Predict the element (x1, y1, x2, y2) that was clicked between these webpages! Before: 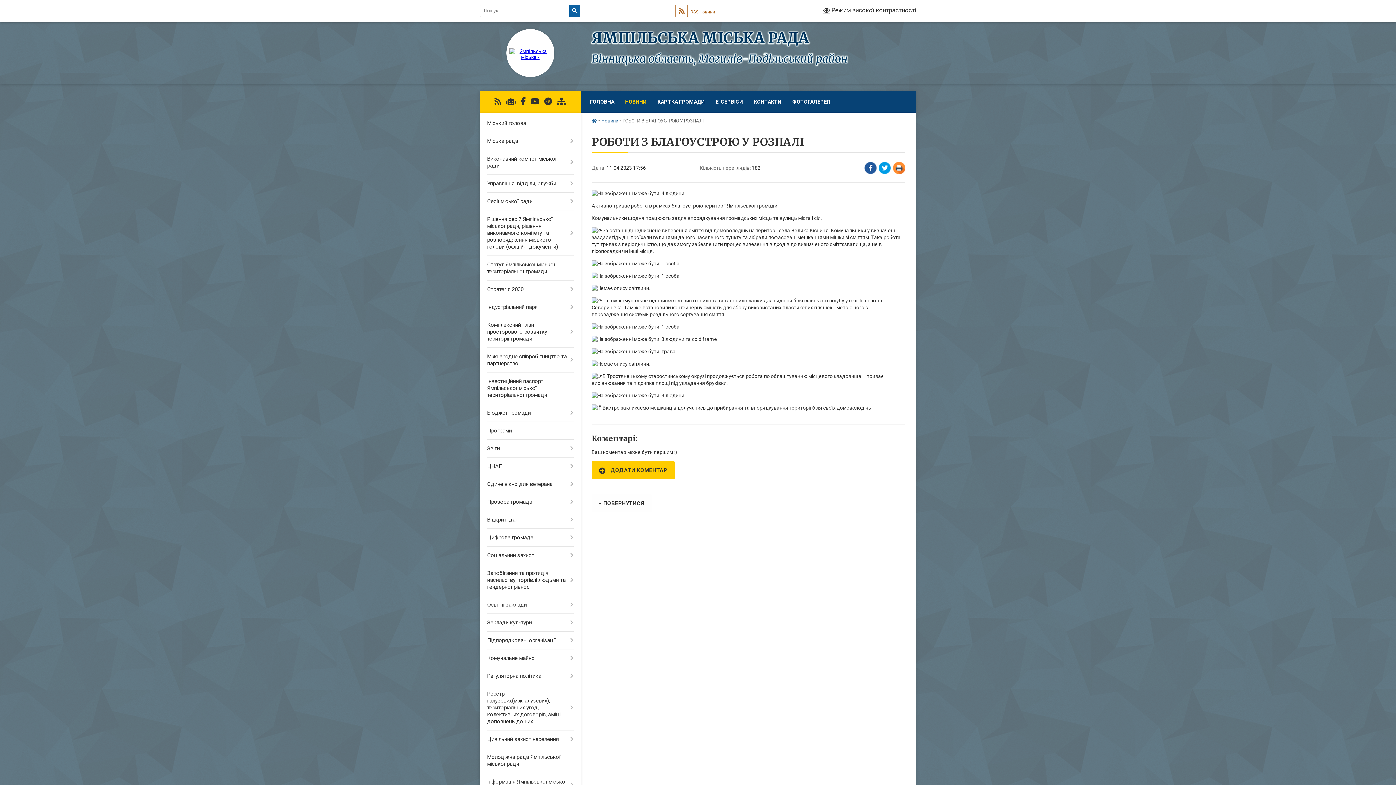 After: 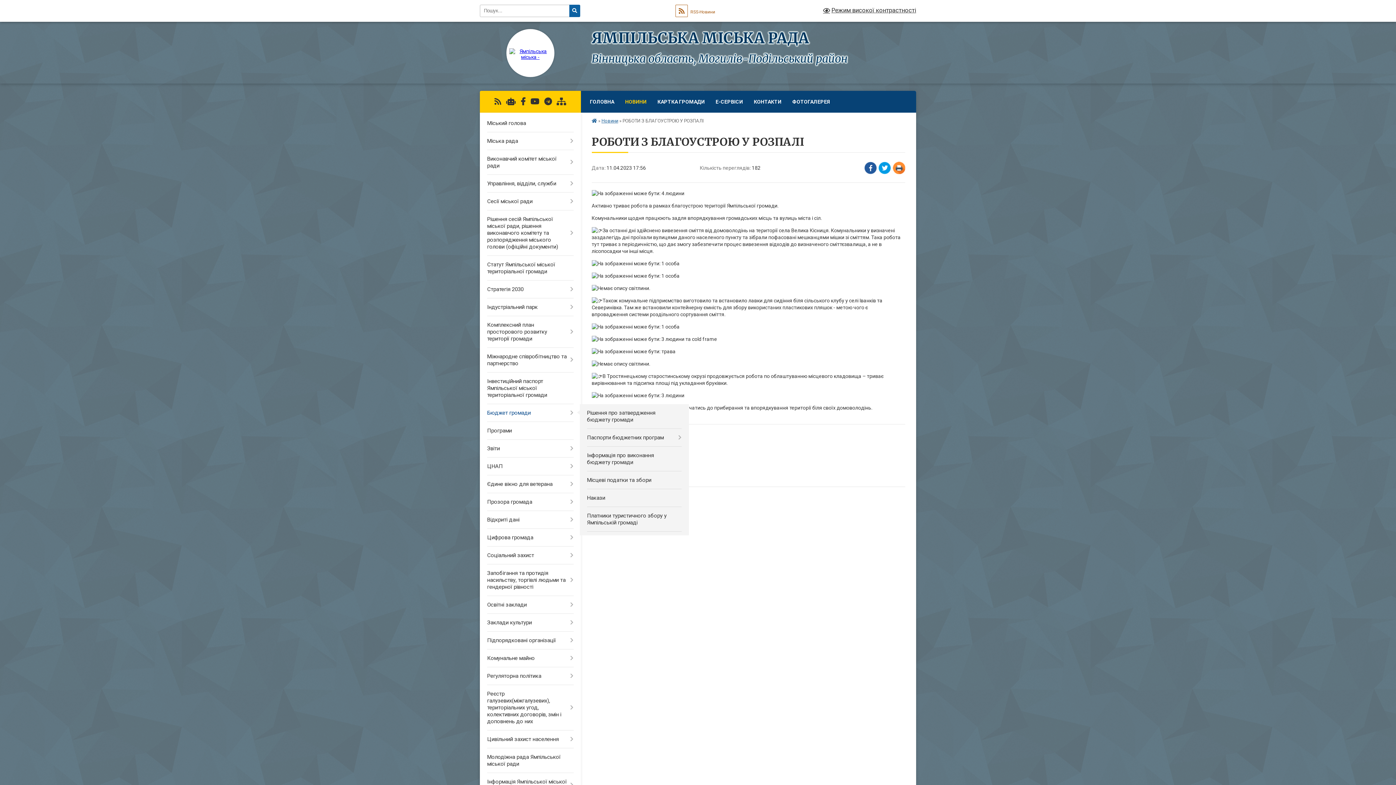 Action: label: Бюджет громади bbox: (480, 404, 580, 422)